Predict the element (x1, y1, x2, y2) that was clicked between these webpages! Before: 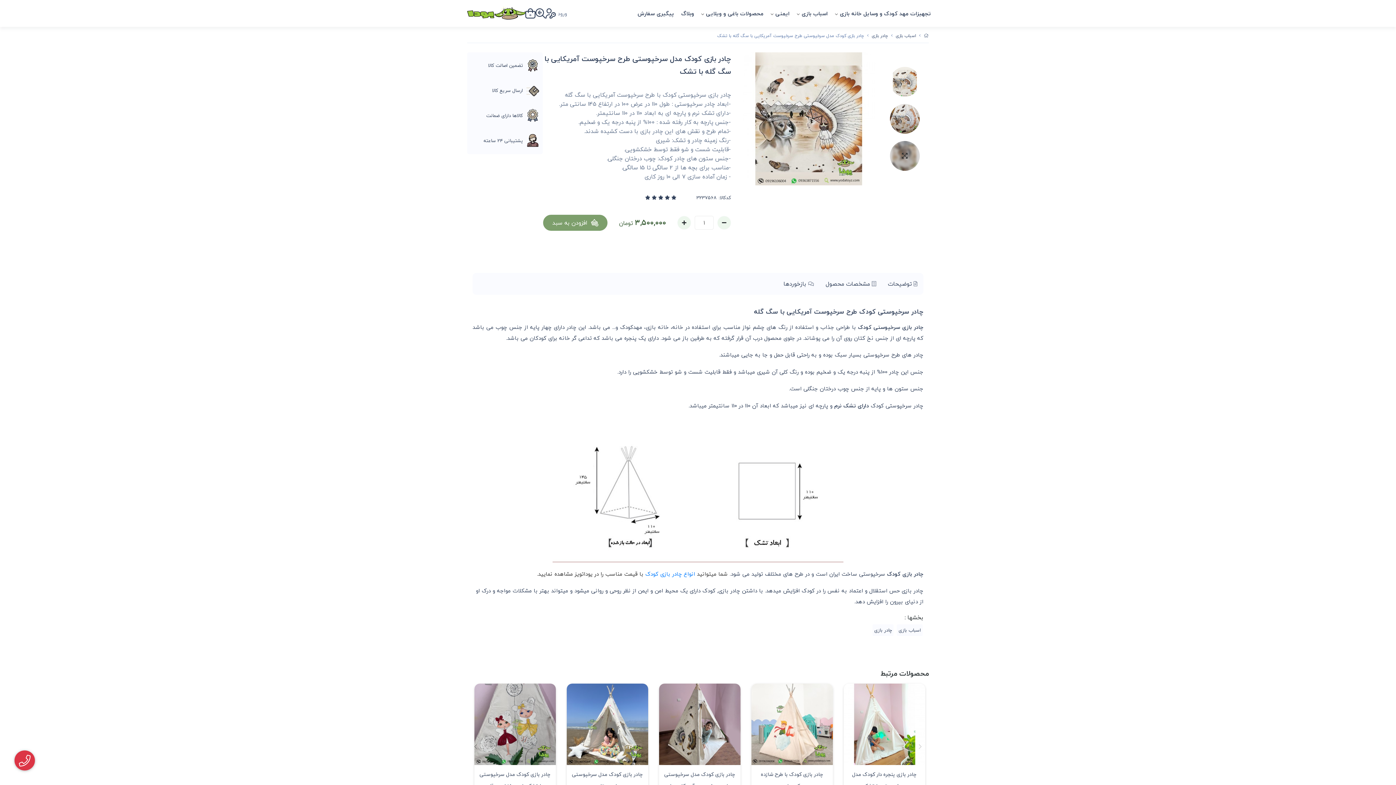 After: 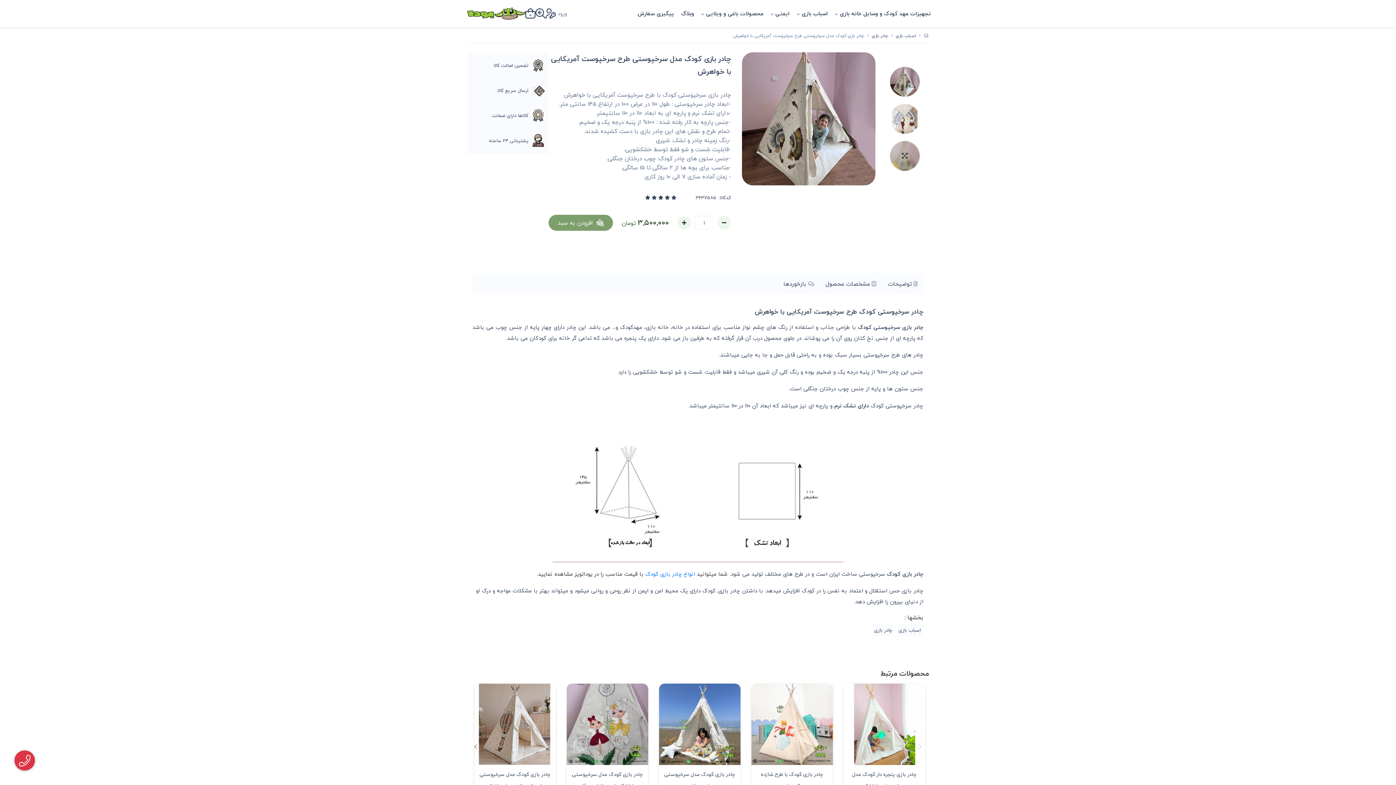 Action: bbox: (659, 683, 740, 765)